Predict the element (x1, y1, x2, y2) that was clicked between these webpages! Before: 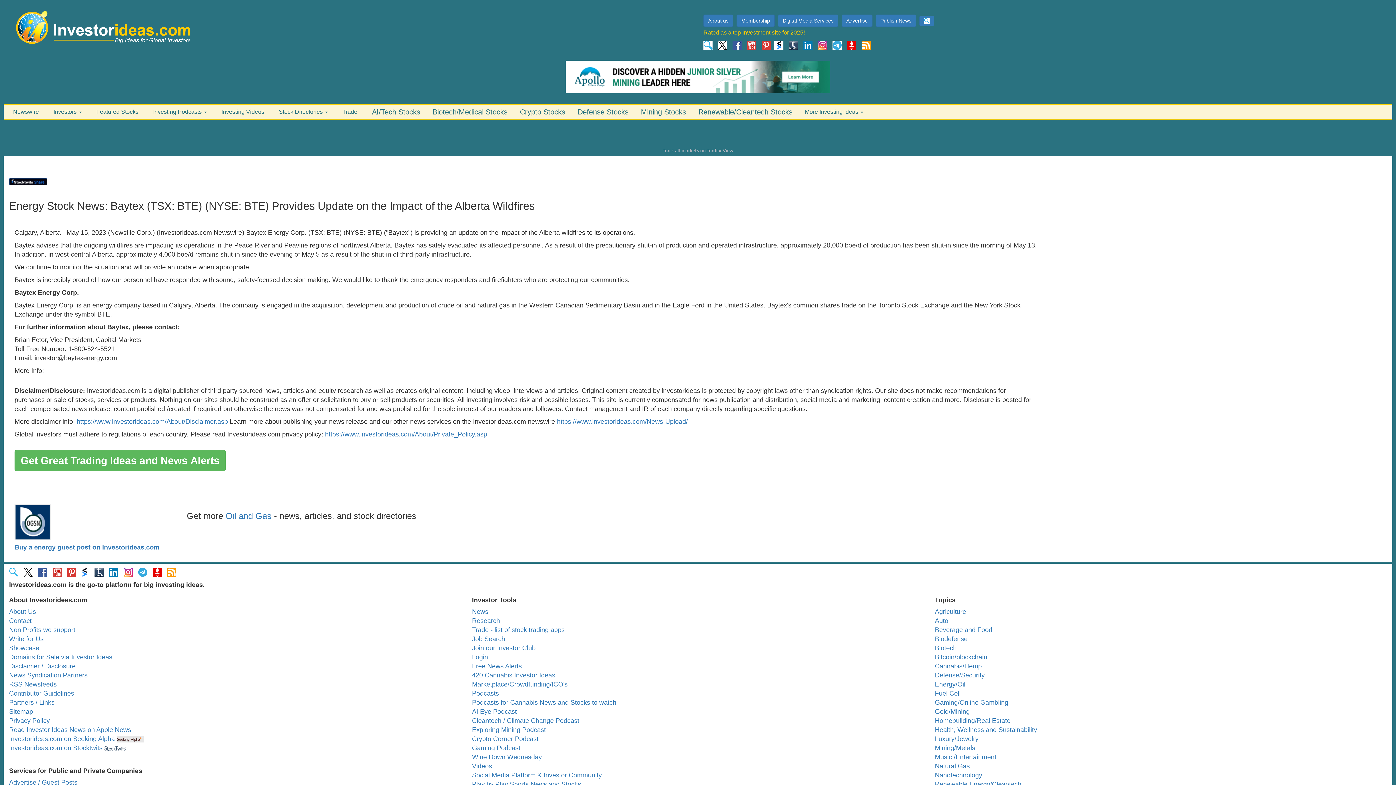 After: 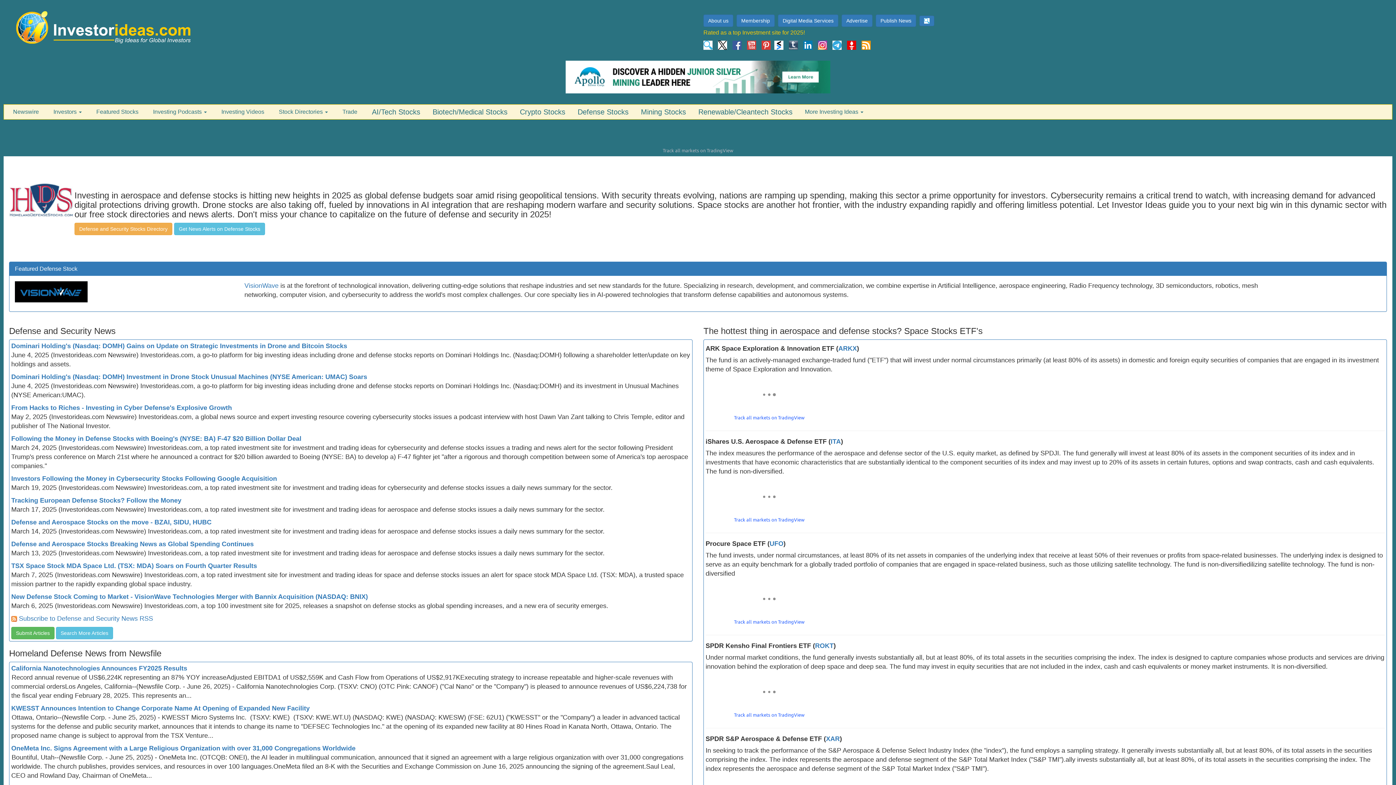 Action: label: Defense/Security bbox: (935, 671, 984, 679)